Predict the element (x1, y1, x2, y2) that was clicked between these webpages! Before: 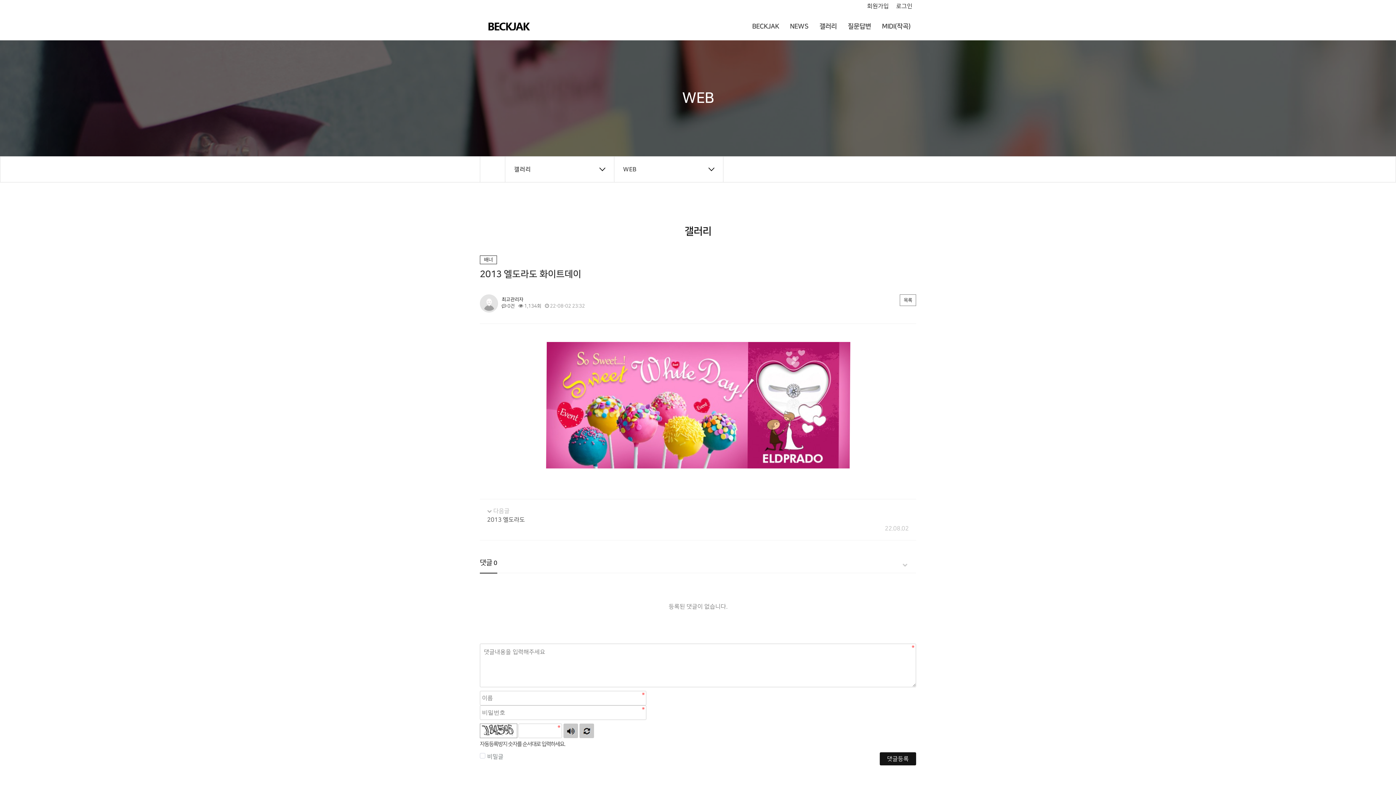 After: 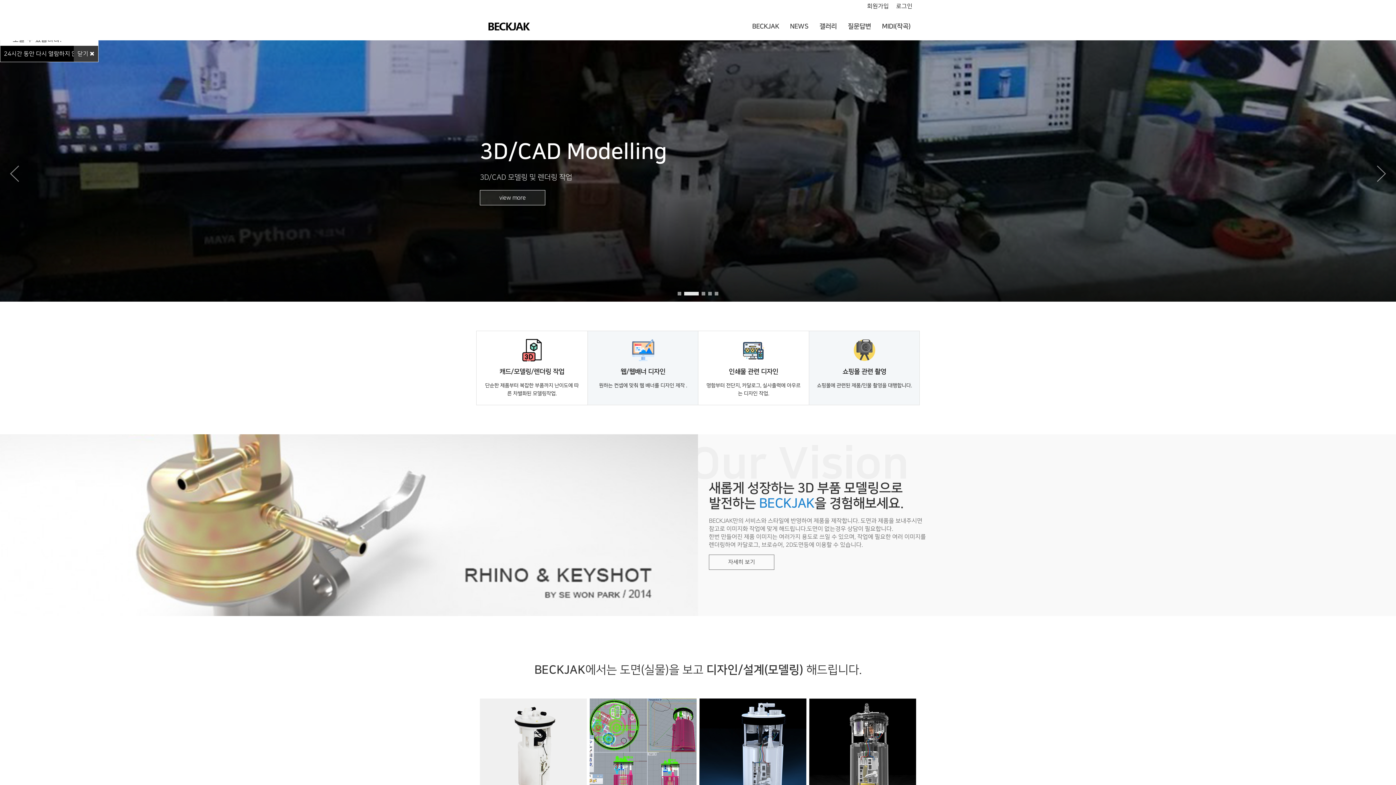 Action: bbox: (479, 19, 538, 33)